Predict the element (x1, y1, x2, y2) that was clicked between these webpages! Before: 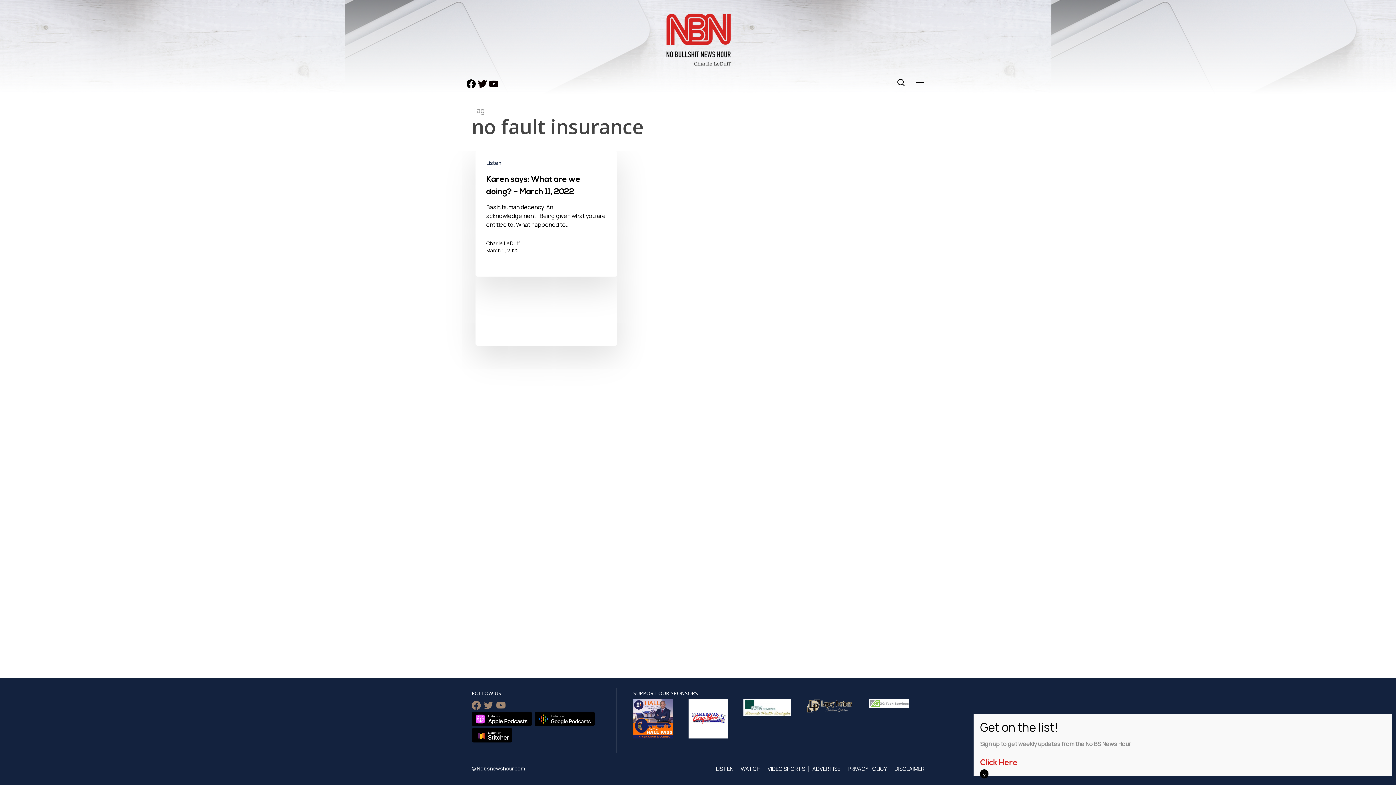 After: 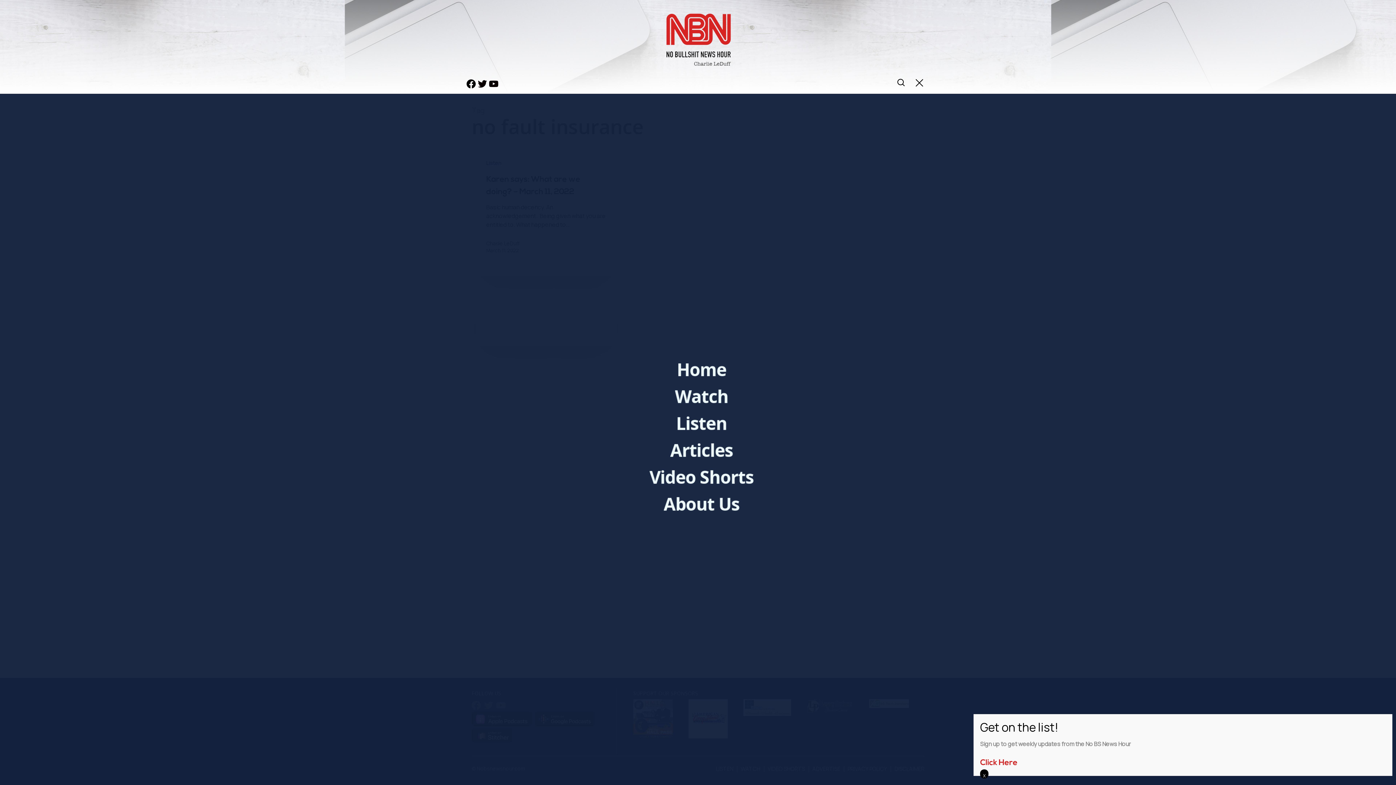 Action: label: Navigation Menu bbox: (915, 78, 924, 86)